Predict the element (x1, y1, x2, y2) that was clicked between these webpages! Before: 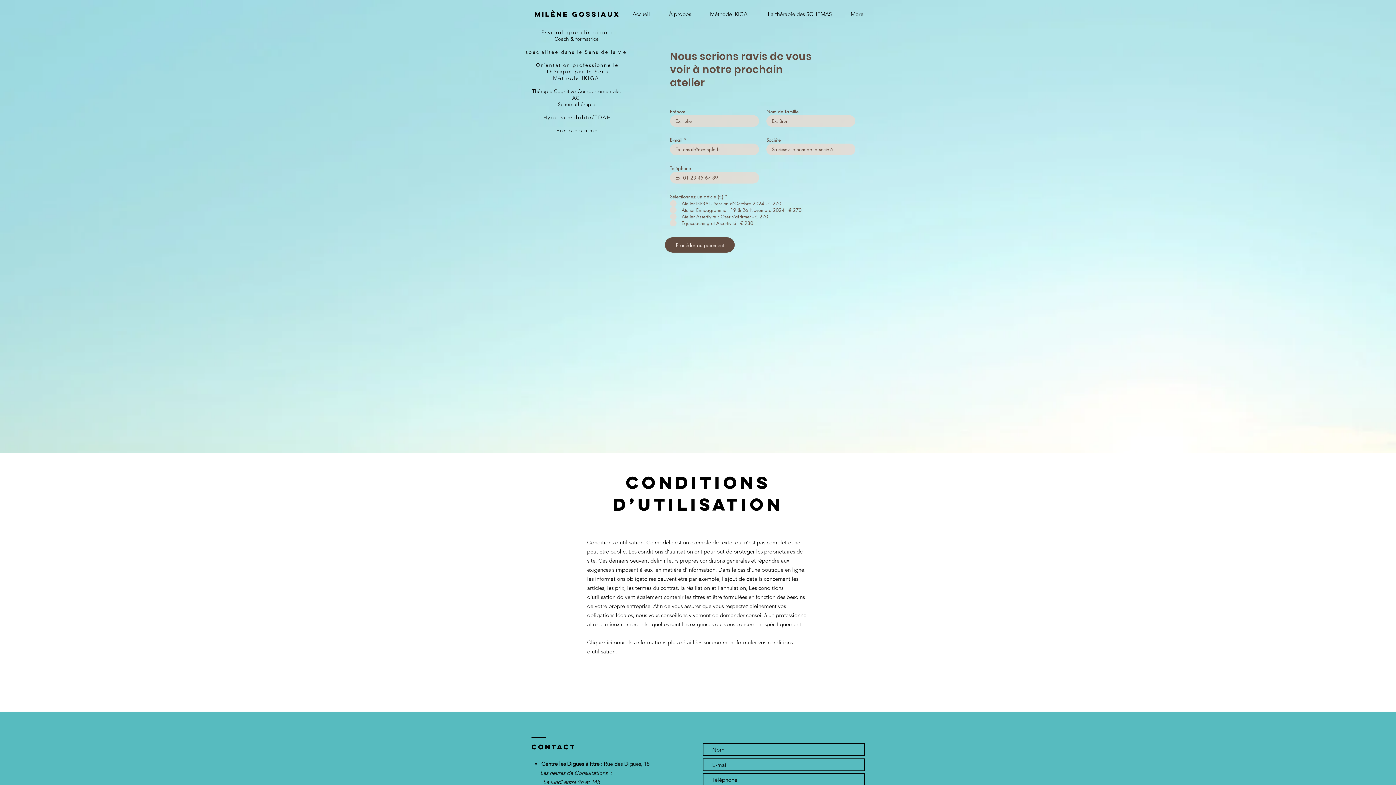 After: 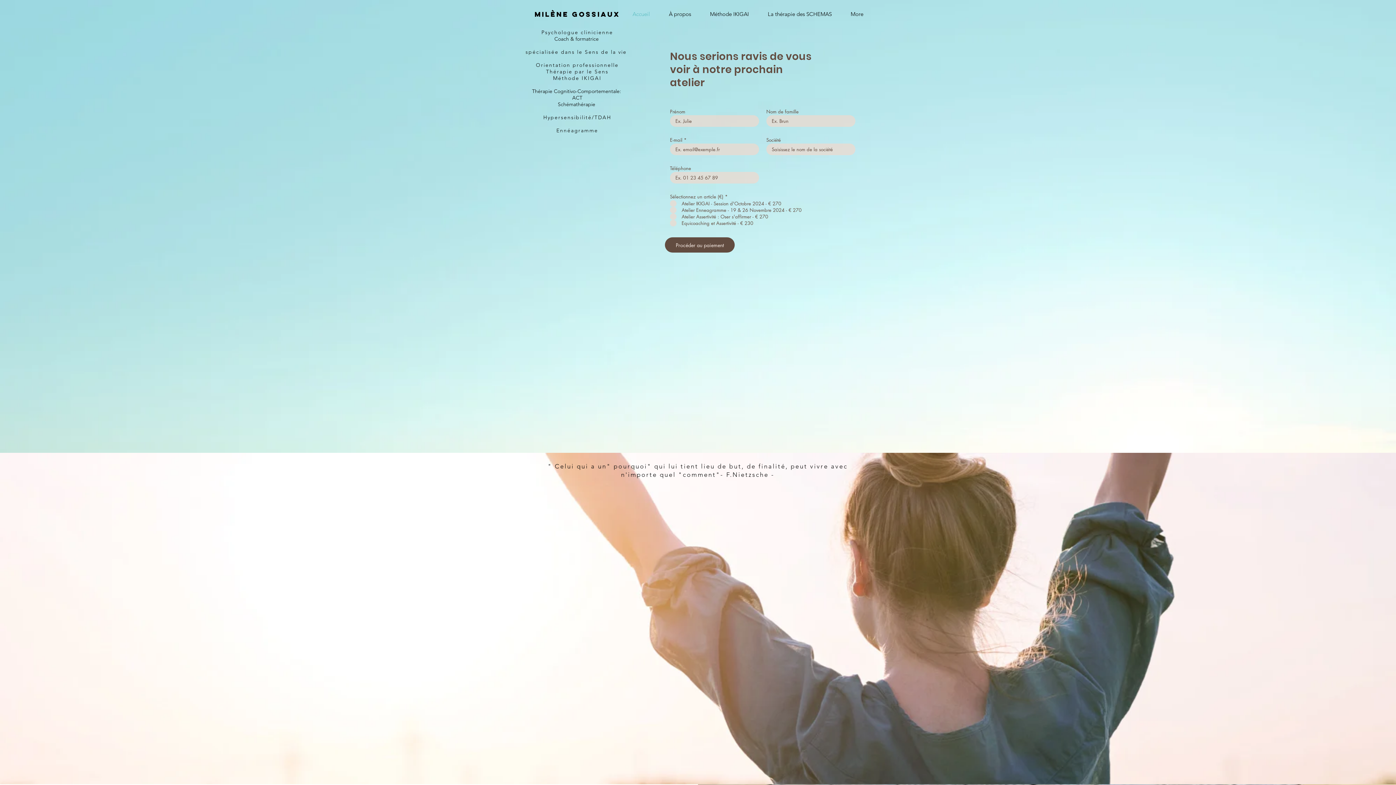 Action: label: Accueil bbox: (623, 5, 659, 23)